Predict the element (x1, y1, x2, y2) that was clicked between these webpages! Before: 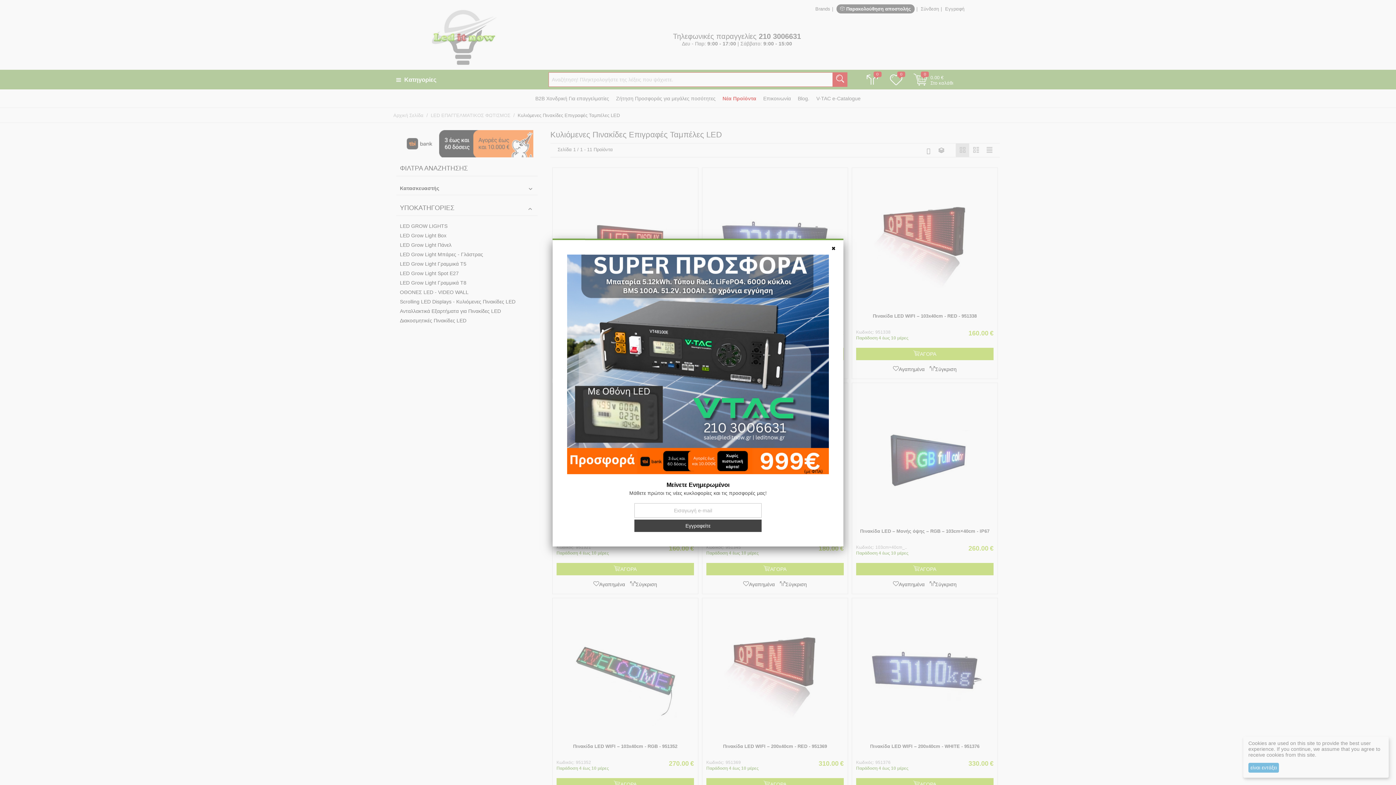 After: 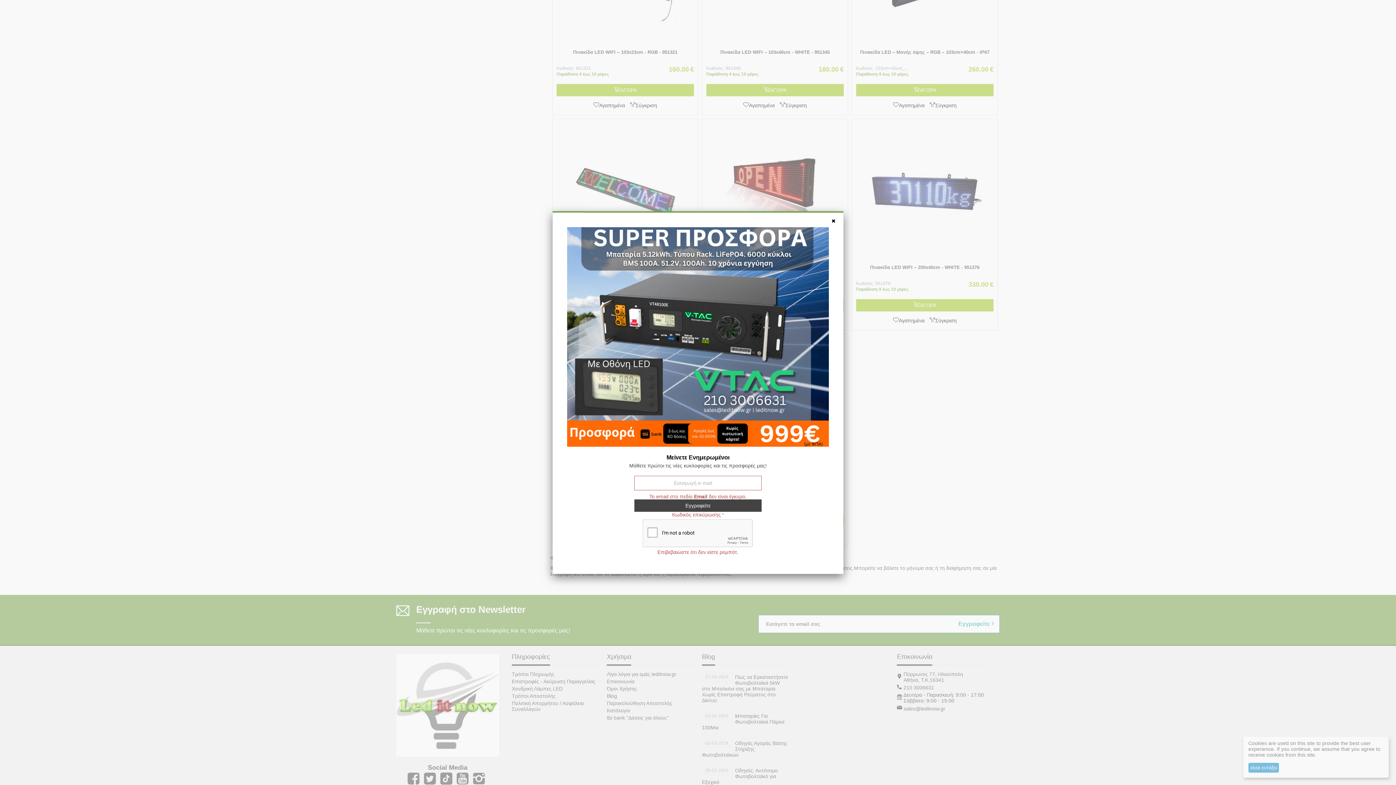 Action: label: Εγγραφείτε bbox: (634, 519, 761, 532)